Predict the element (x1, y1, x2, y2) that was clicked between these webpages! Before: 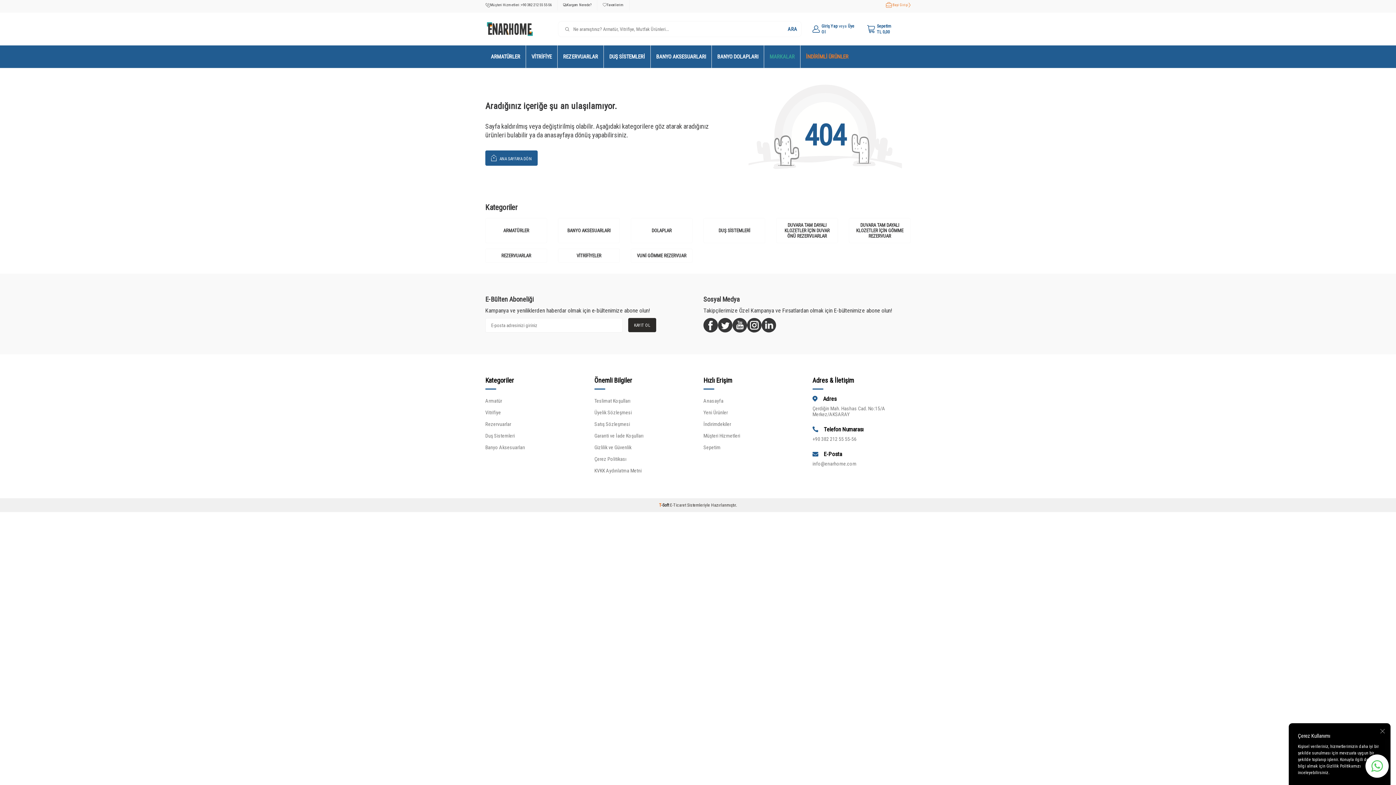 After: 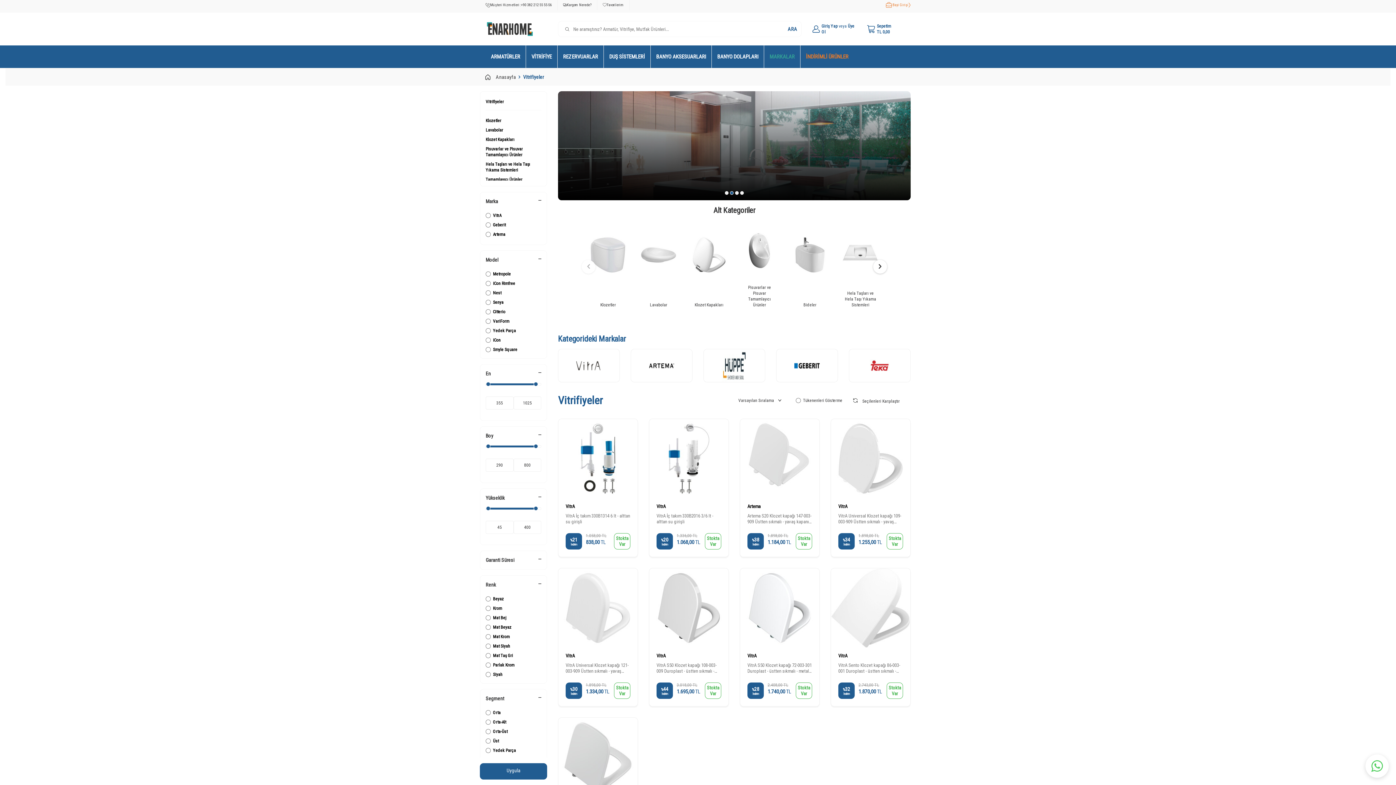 Action: label: VİTRİFİYE bbox: (526, 45, 557, 68)